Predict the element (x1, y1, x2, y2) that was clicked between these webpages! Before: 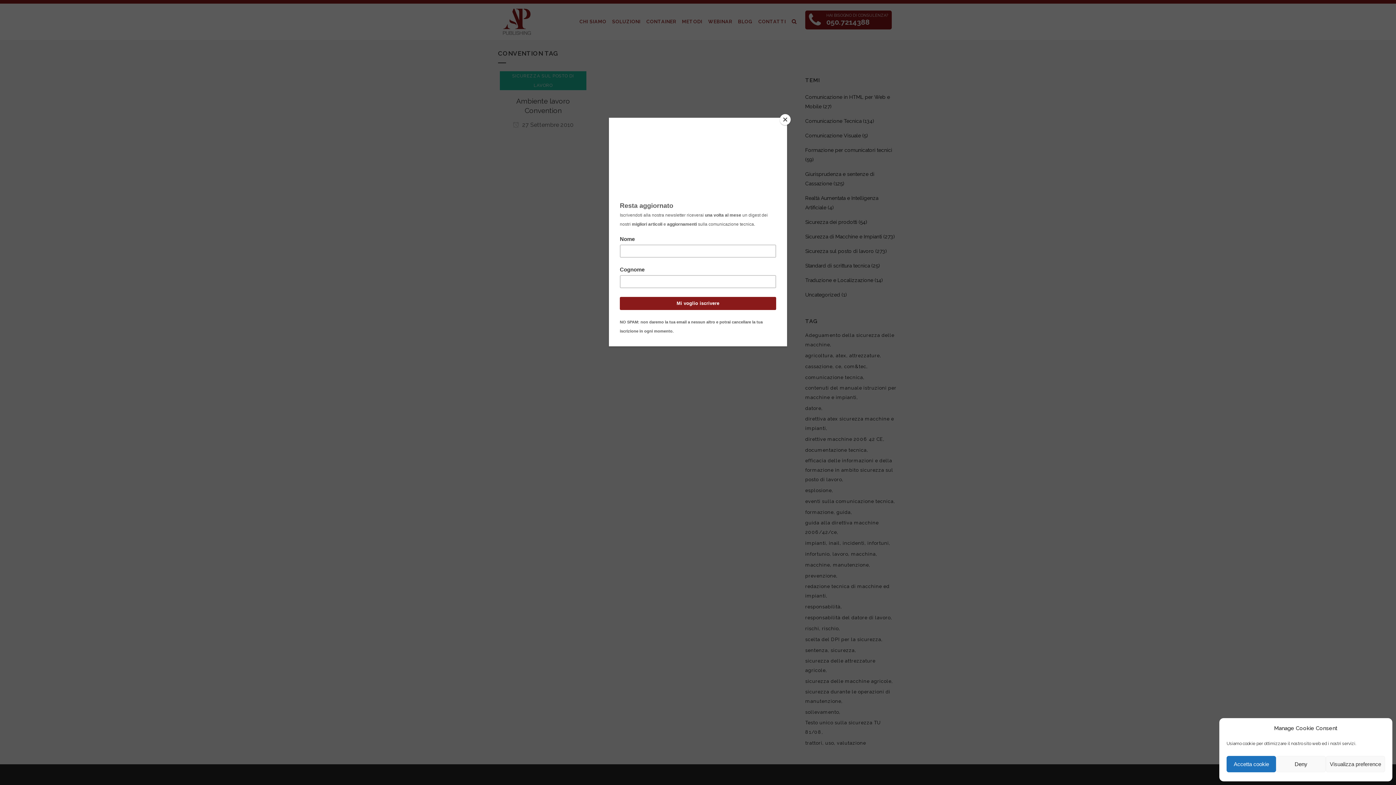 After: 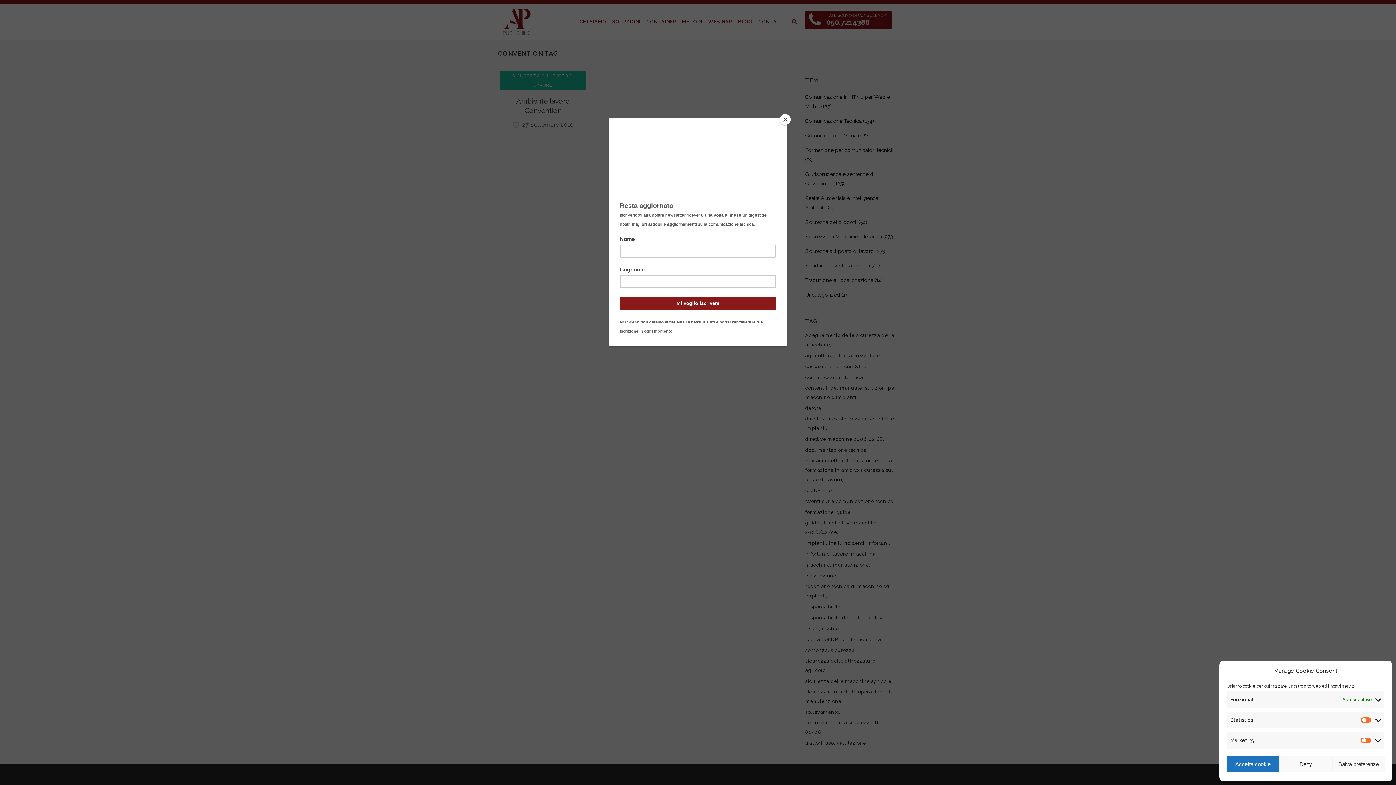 Action: bbox: (1326, 756, 1385, 772) label: Visualizza preference